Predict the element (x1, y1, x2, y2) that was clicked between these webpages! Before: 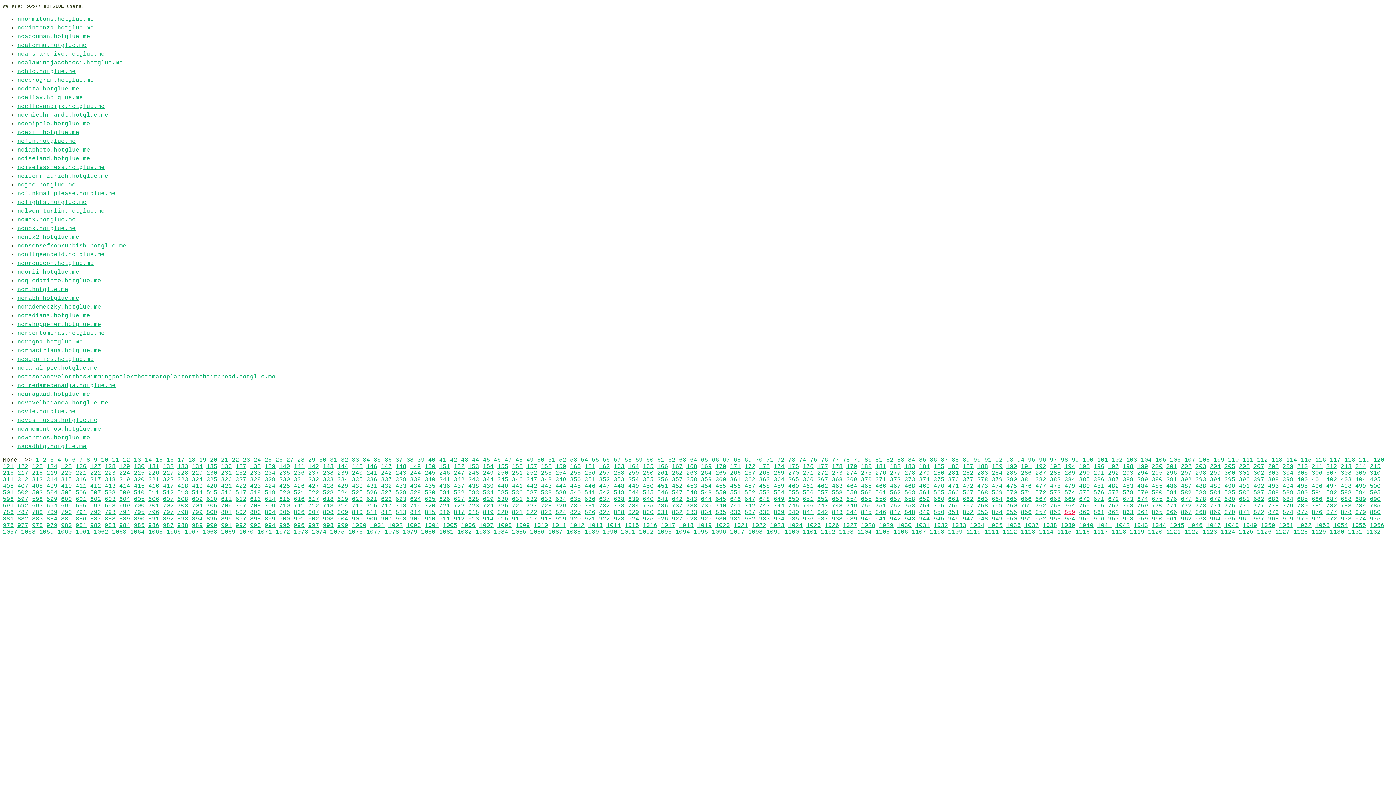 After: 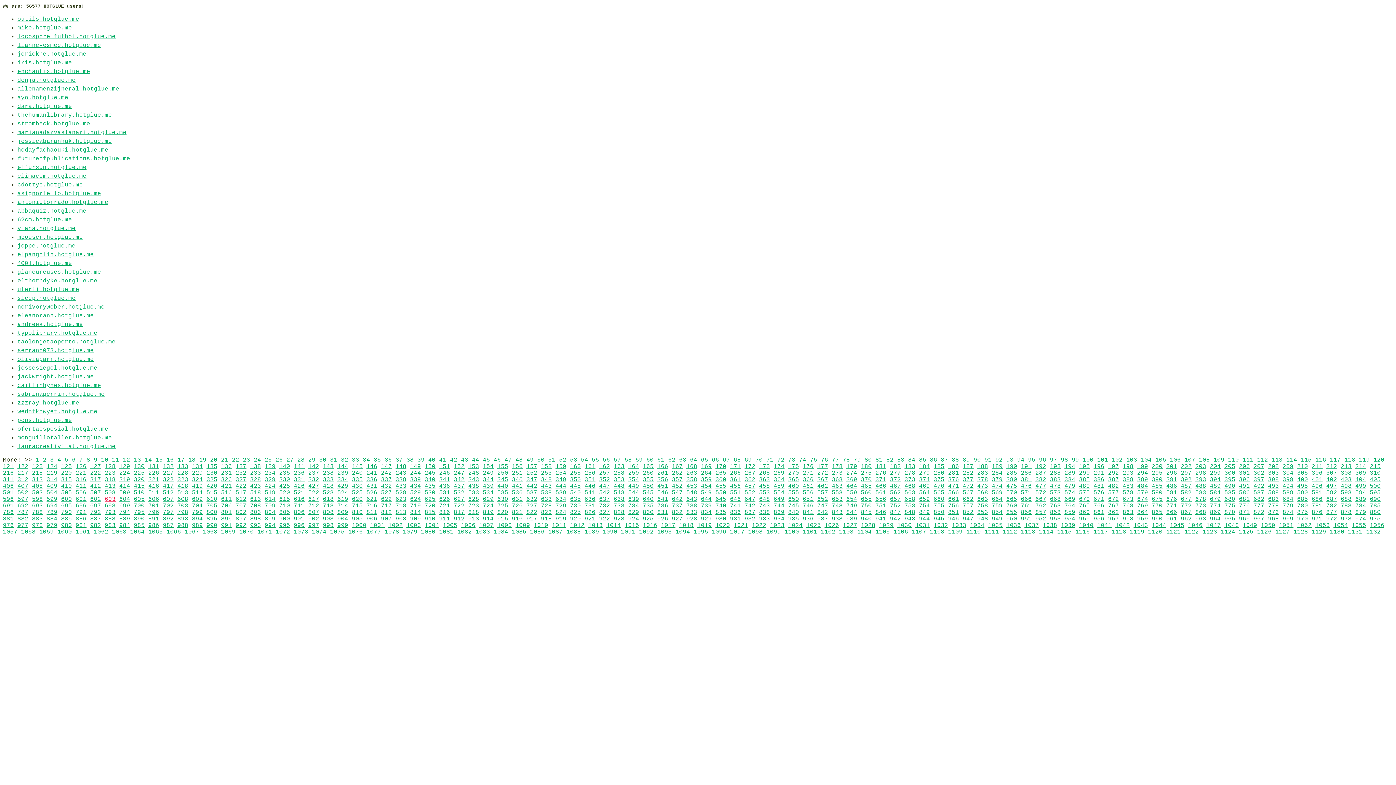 Action: bbox: (104, 496, 115, 502) label: 603